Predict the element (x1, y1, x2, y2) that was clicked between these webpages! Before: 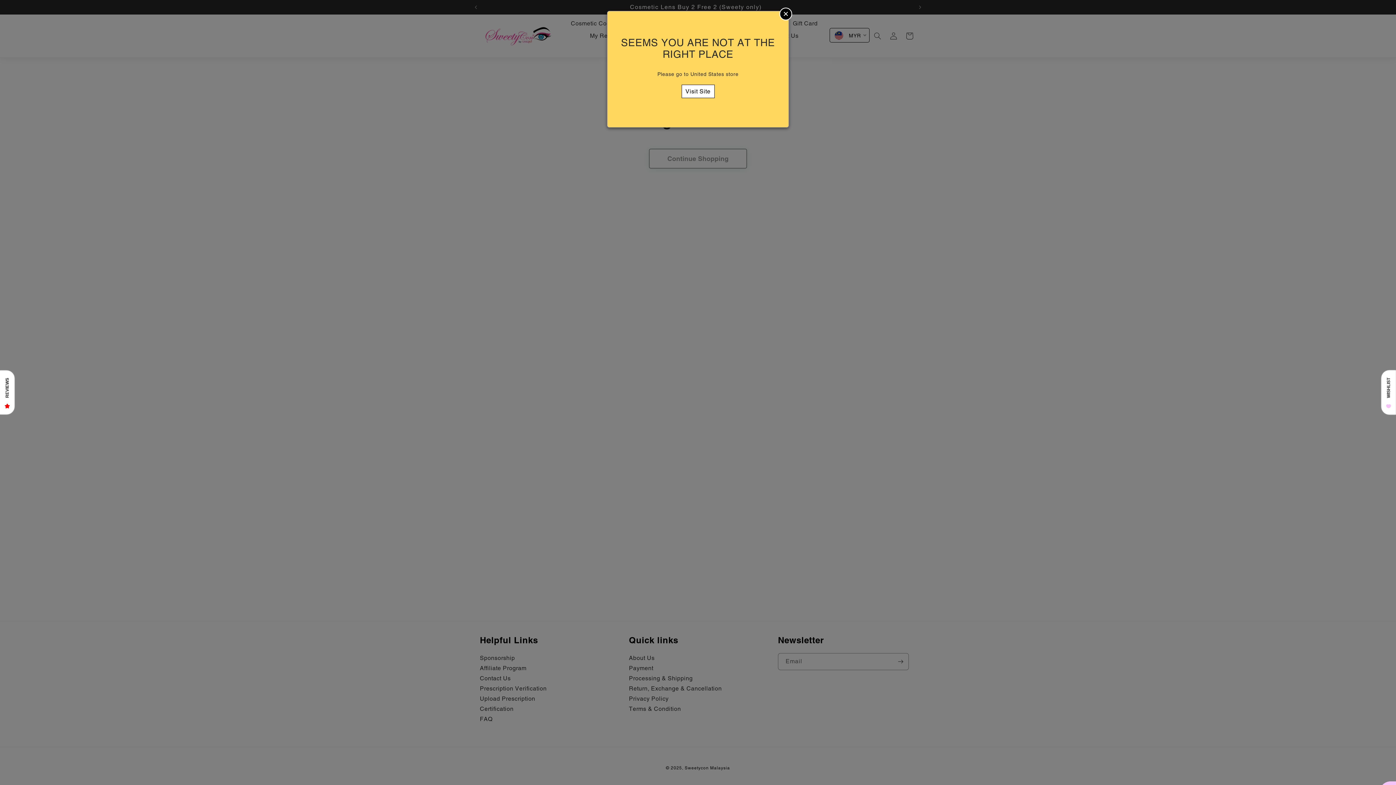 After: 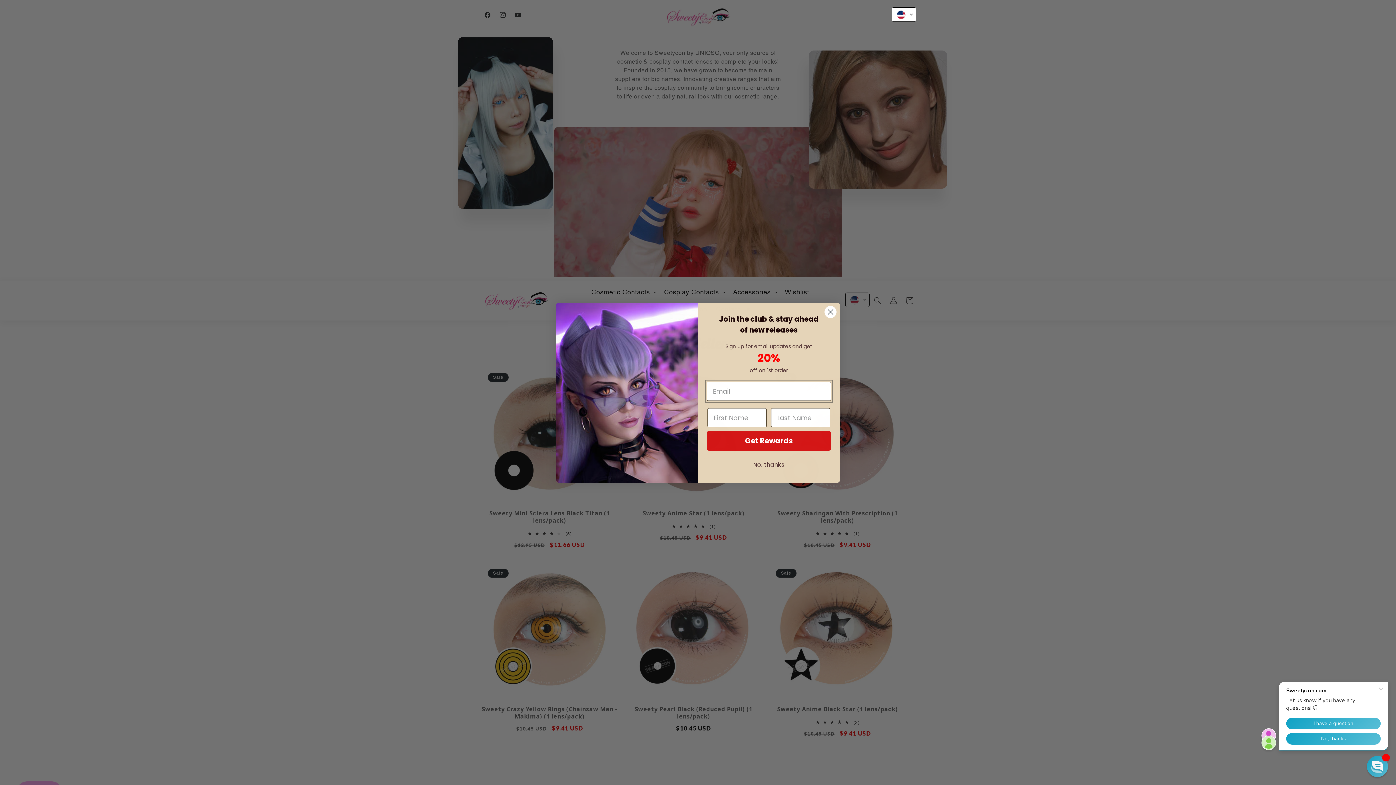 Action: label: Visit Site bbox: (681, 84, 714, 98)